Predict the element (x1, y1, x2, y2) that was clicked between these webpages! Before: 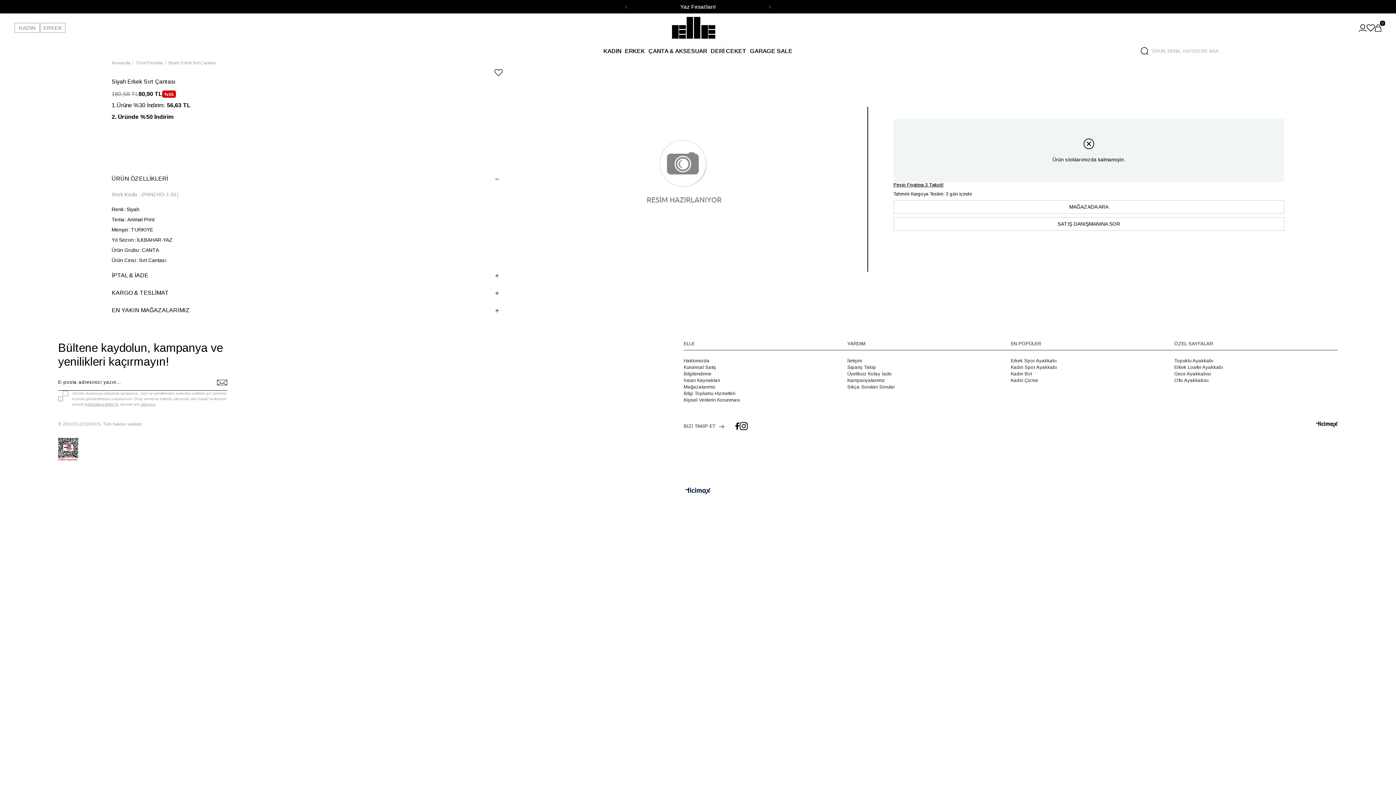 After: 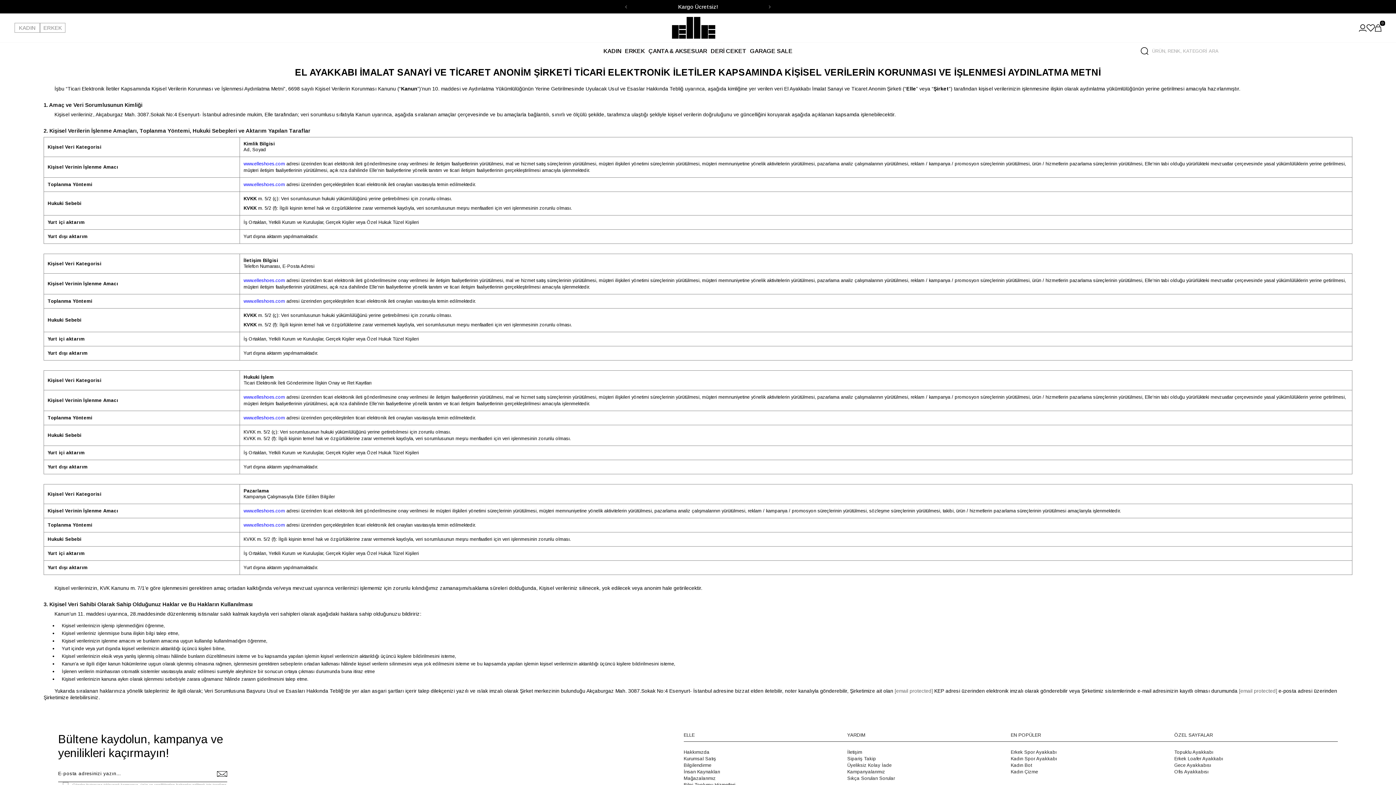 Action: bbox: (84, 402, 118, 406) label: Aydınlatma Metni'ni